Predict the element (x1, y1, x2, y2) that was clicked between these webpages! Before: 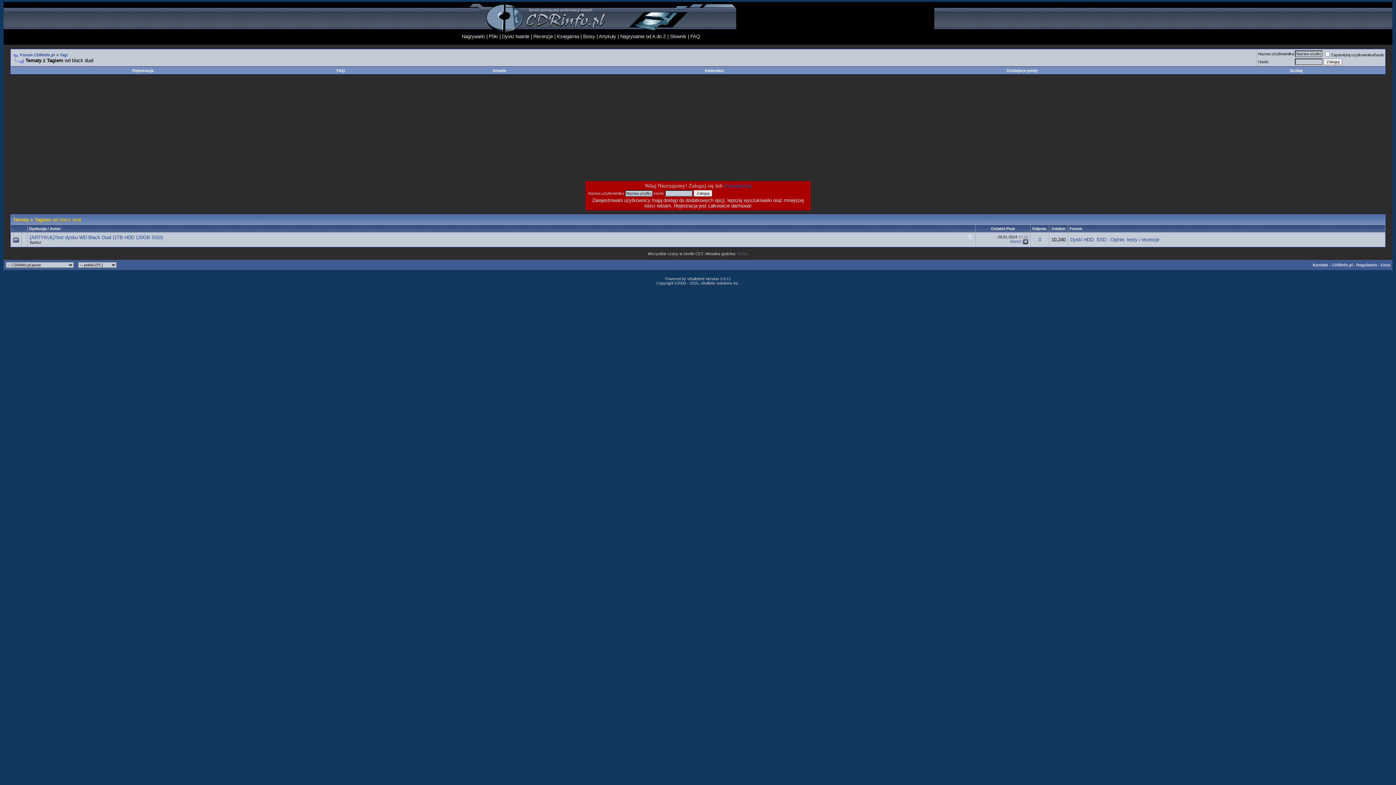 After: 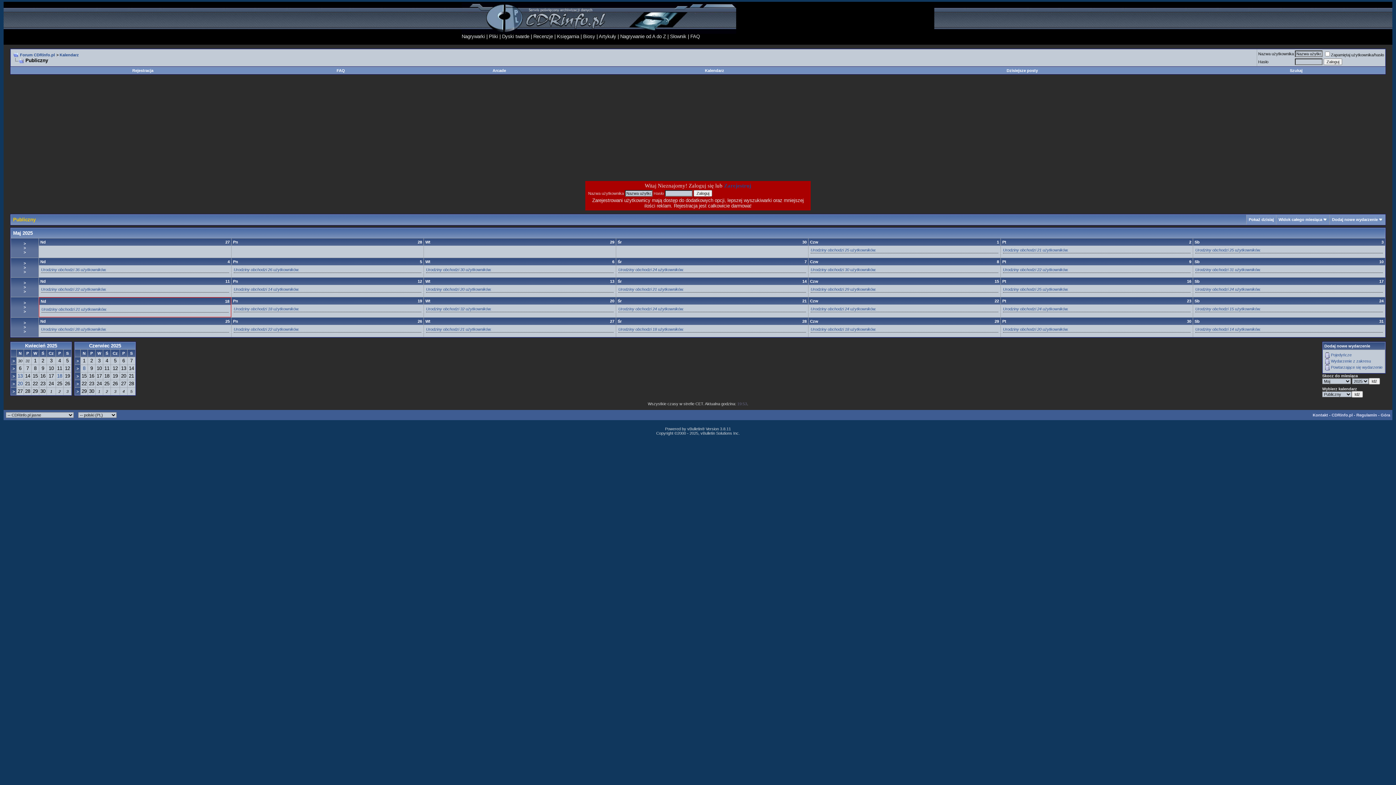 Action: label: Kalendarz bbox: (705, 68, 724, 72)